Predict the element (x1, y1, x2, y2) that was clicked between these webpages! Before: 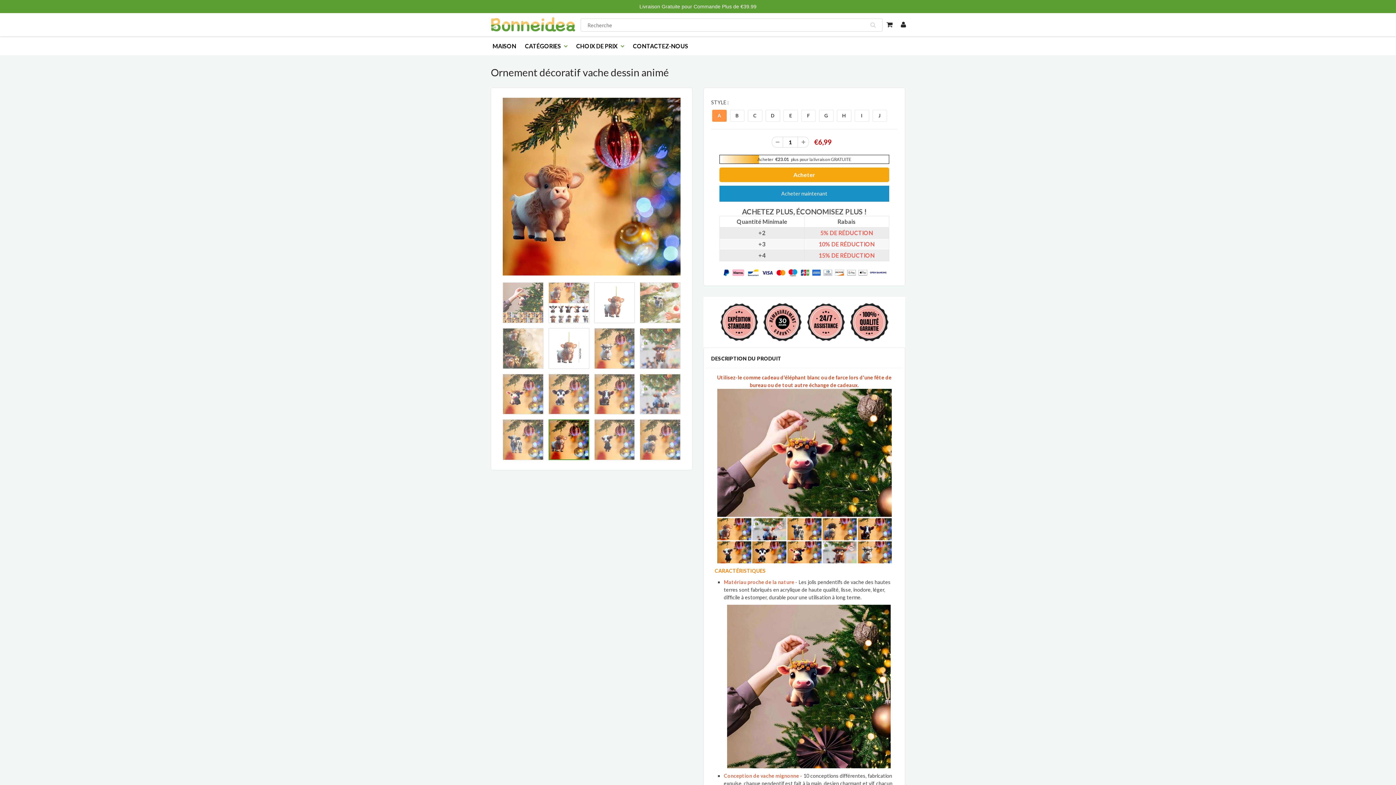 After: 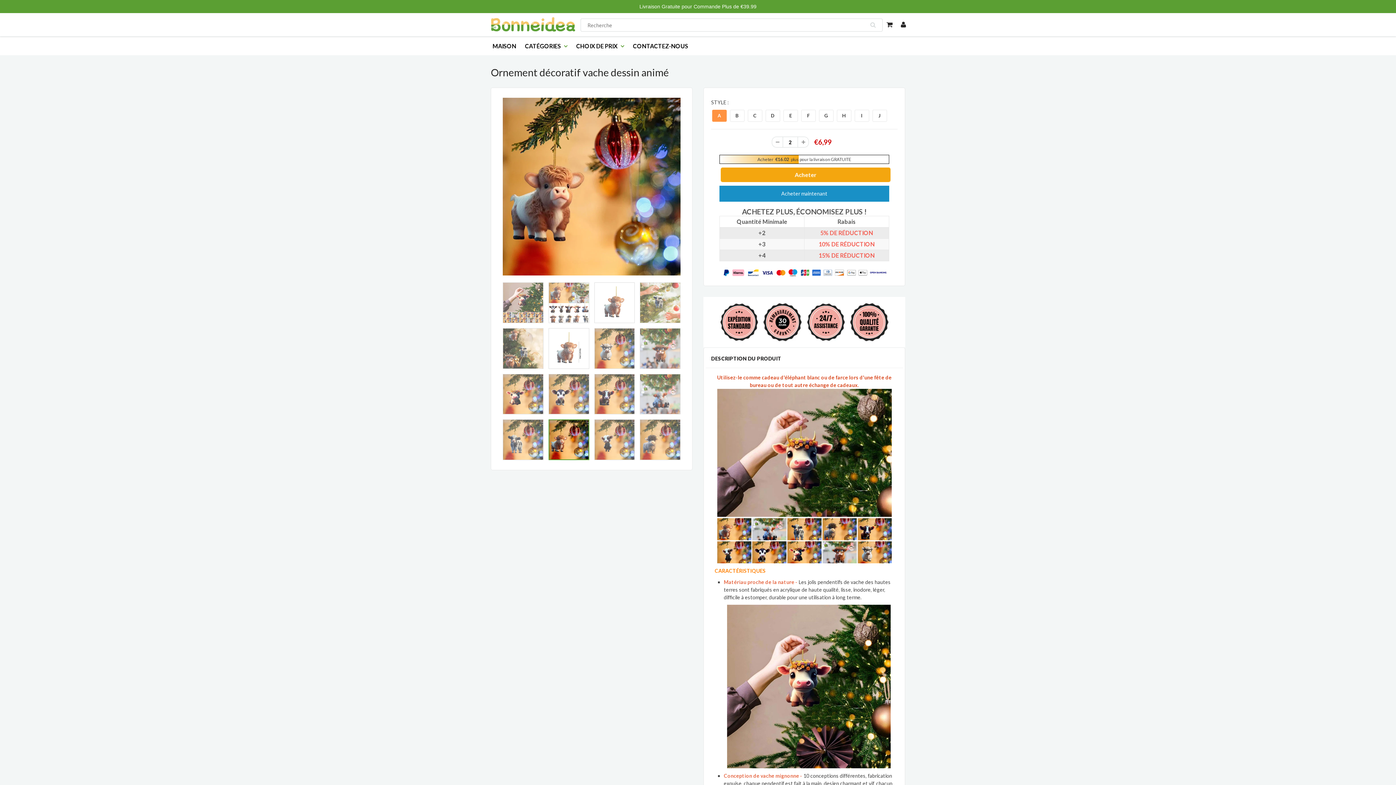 Action: bbox: (798, 136, 808, 147)